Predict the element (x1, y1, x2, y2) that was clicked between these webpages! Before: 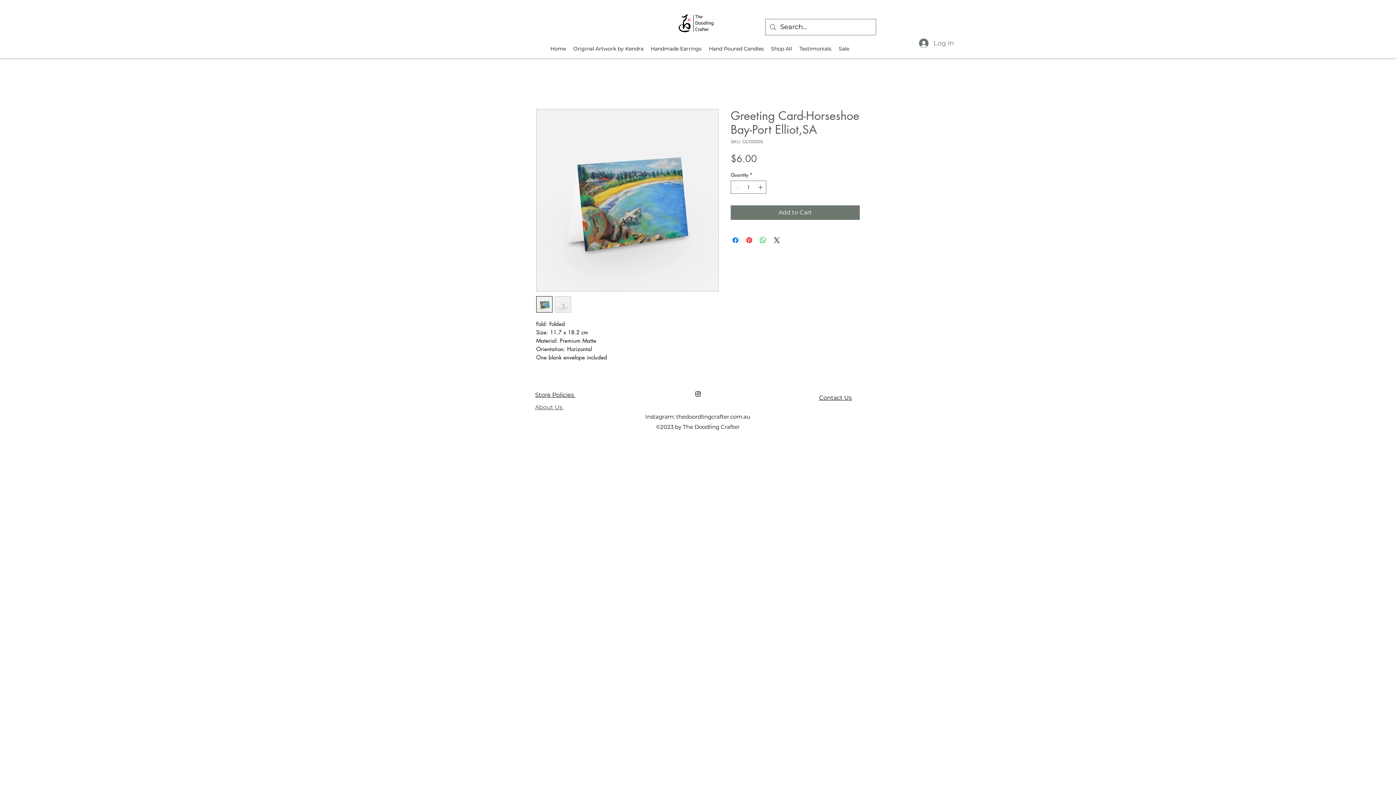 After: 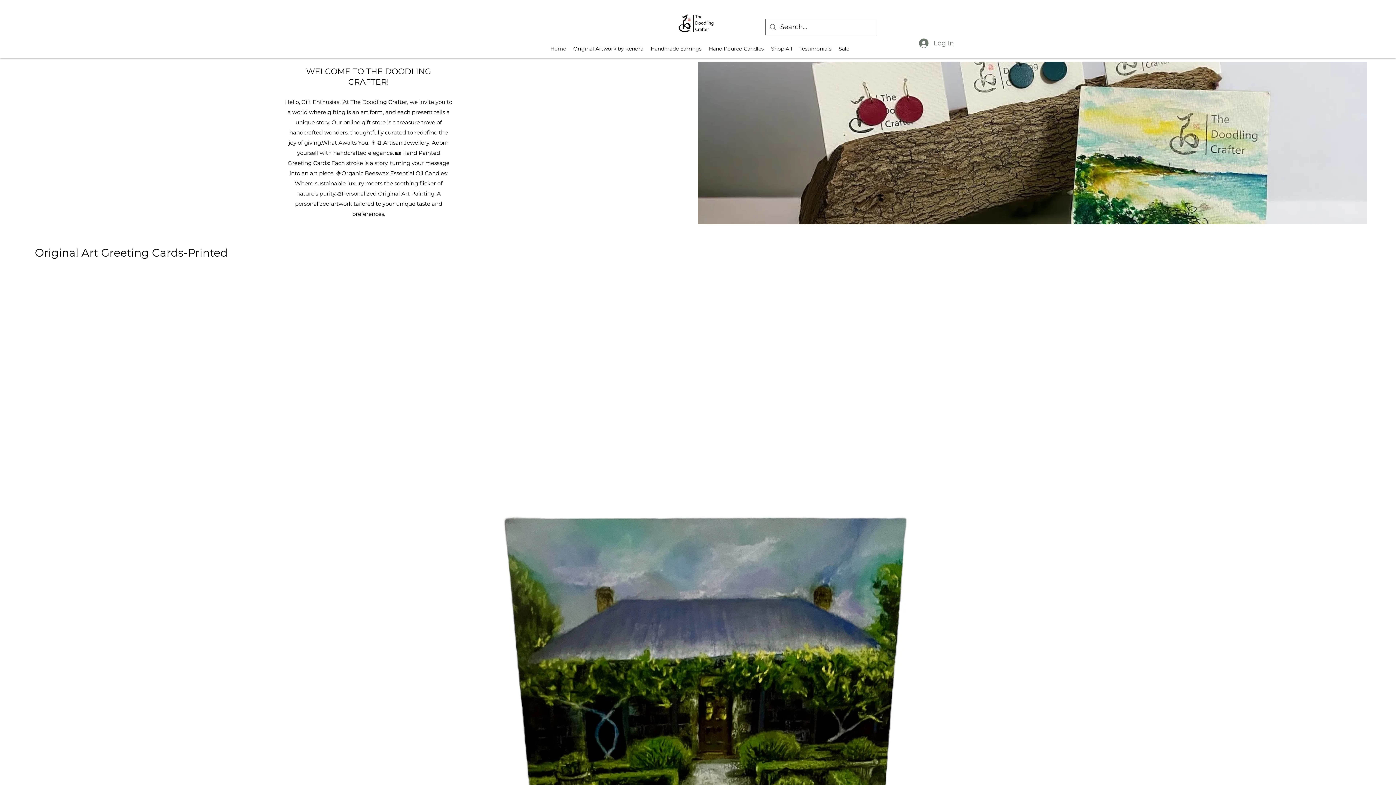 Action: bbox: (546, 43, 569, 54) label: Home